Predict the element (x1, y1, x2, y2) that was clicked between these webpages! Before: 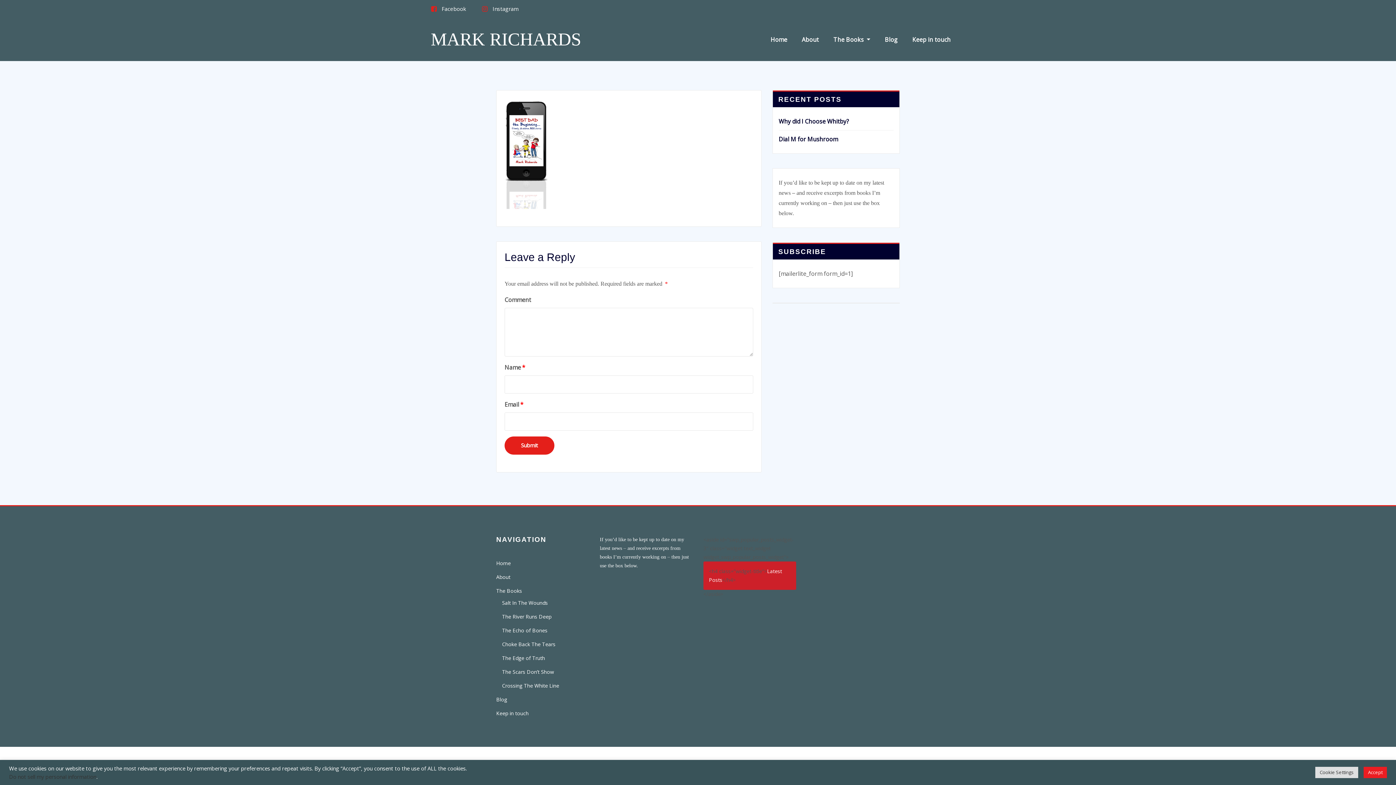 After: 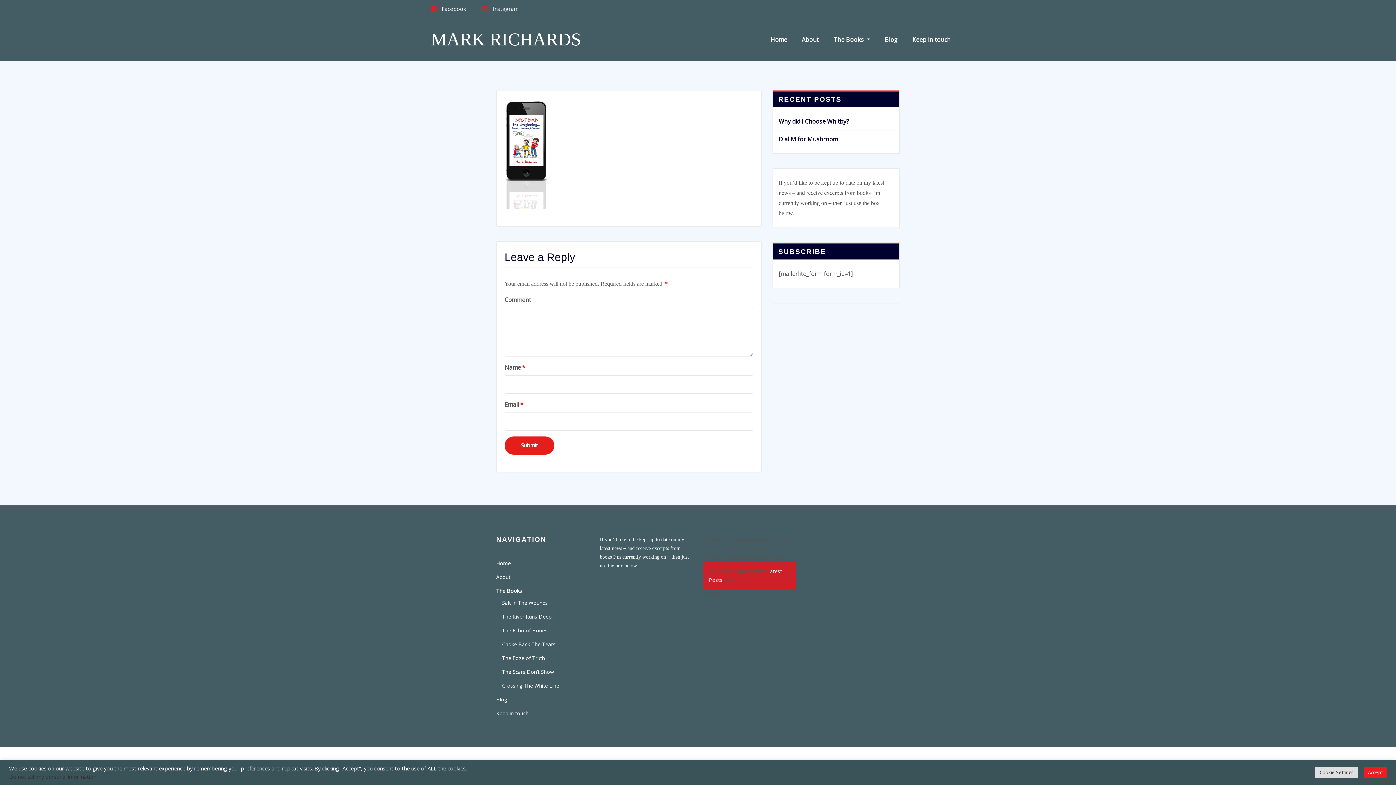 Action: label: The Books bbox: (496, 587, 522, 594)